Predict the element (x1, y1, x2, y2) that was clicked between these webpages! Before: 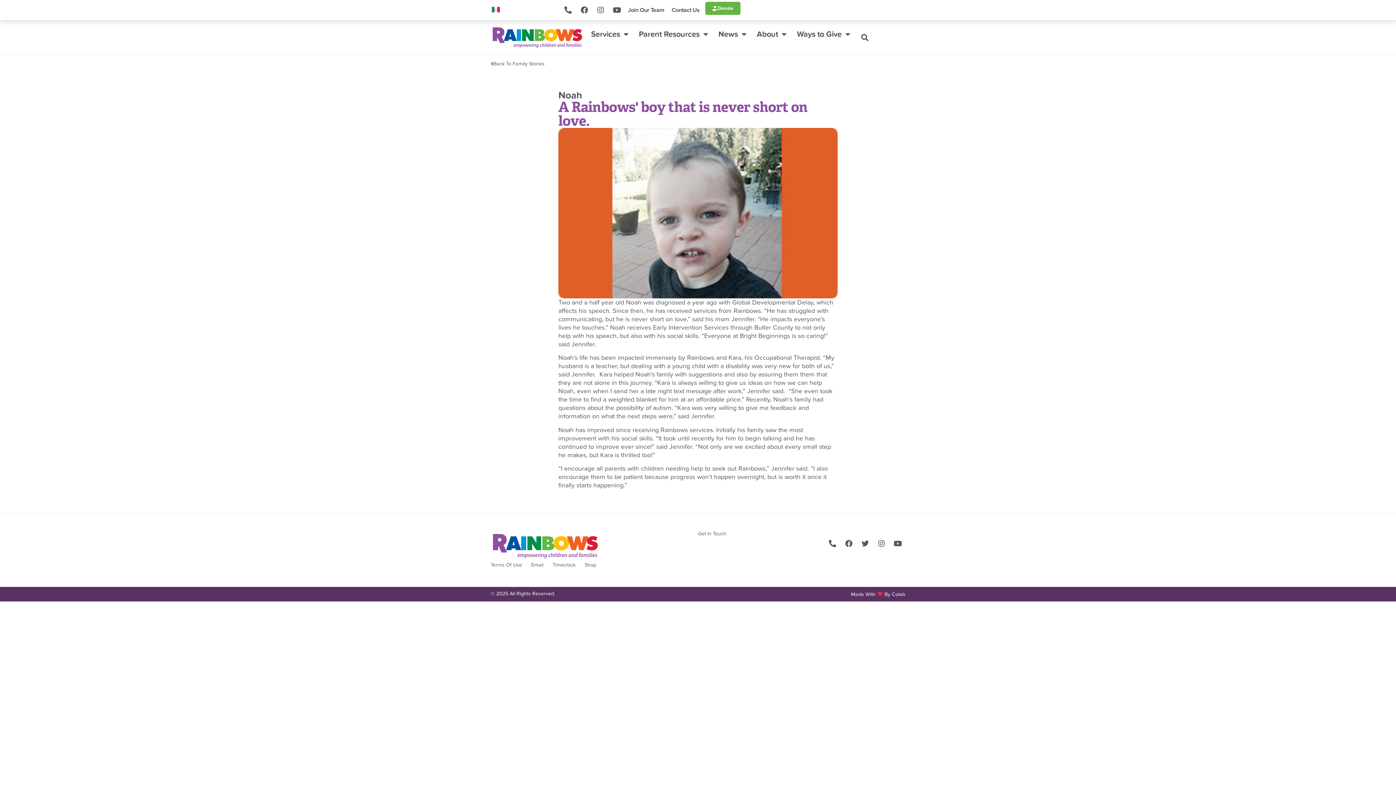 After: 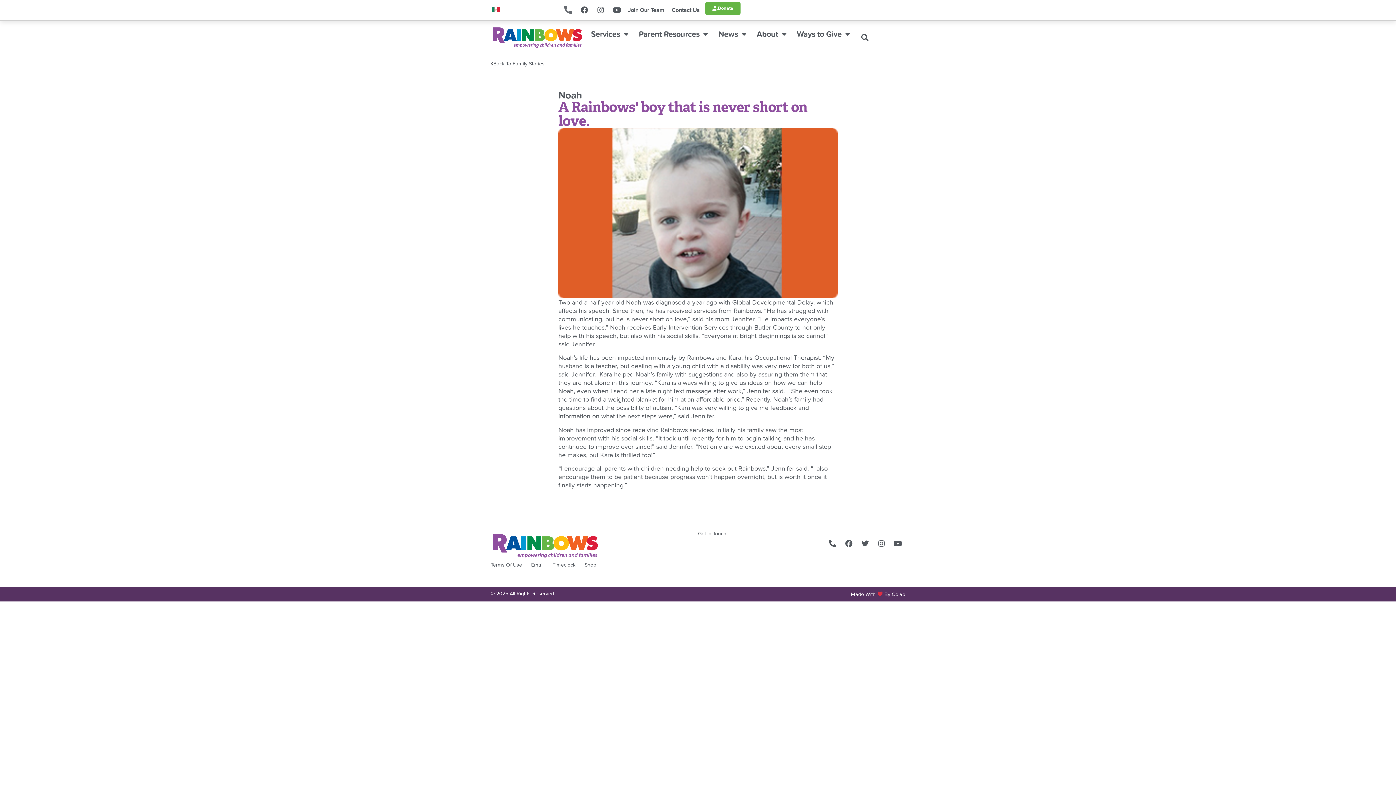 Action: label: Phone-alt bbox: (560, 2, 575, 17)